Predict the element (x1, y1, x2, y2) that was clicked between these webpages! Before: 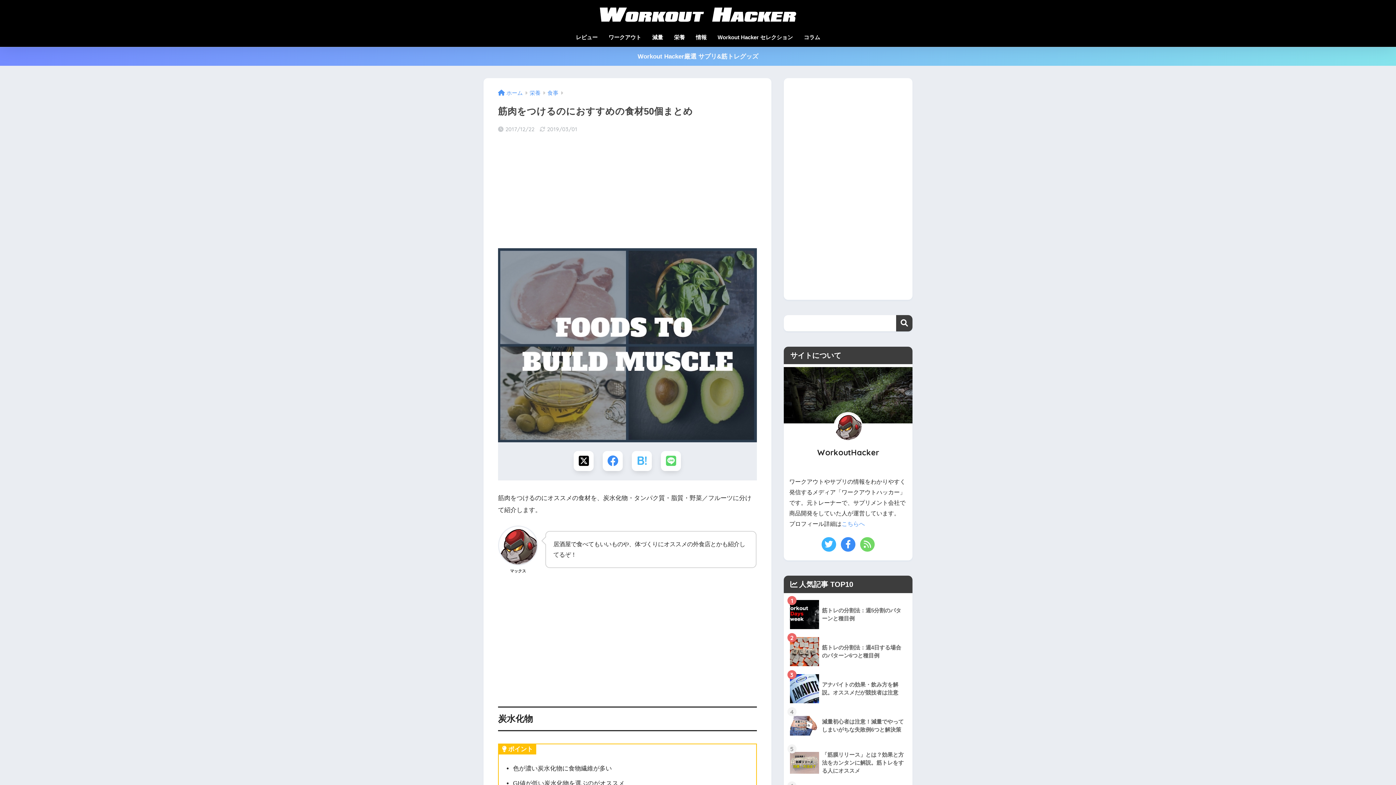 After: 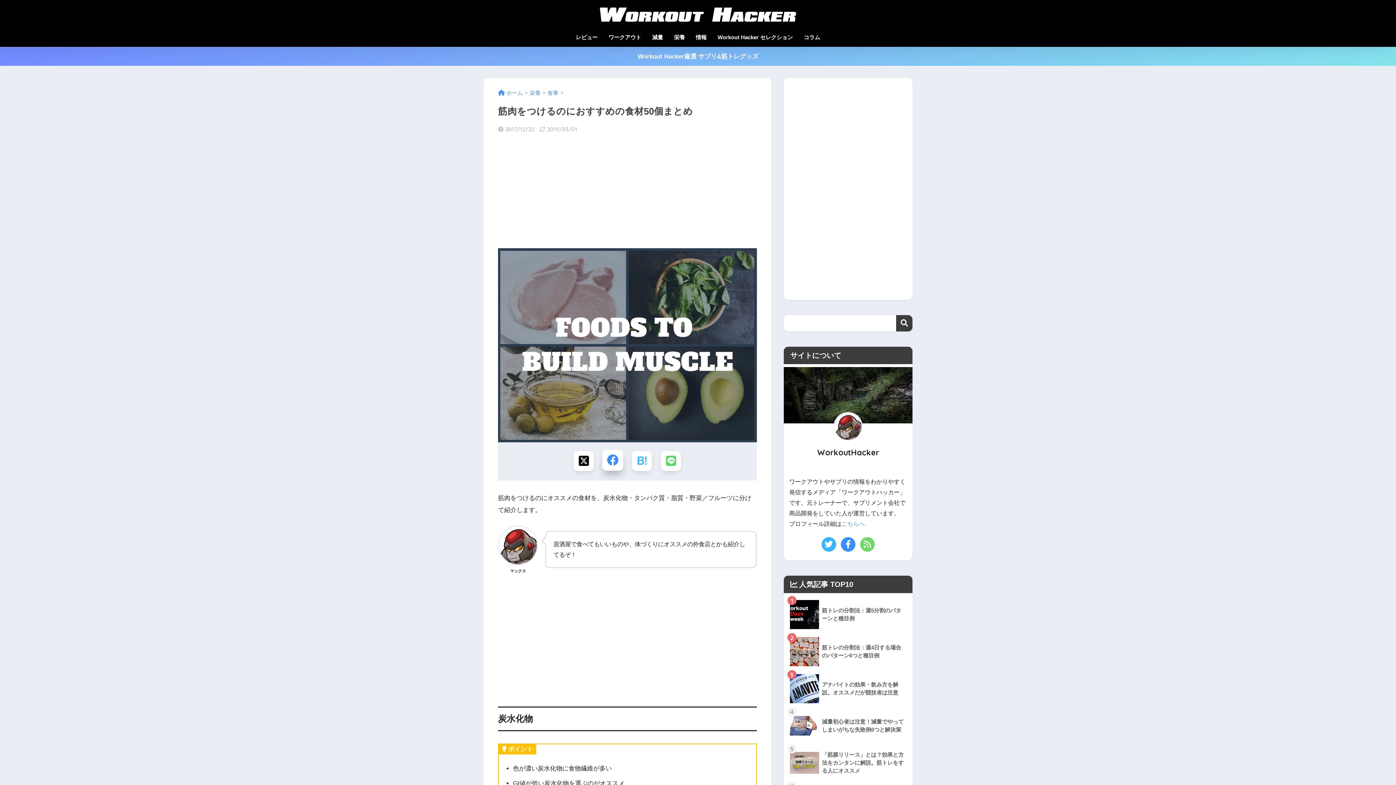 Action: bbox: (603, 451, 623, 471) label: Facebookでシェアする